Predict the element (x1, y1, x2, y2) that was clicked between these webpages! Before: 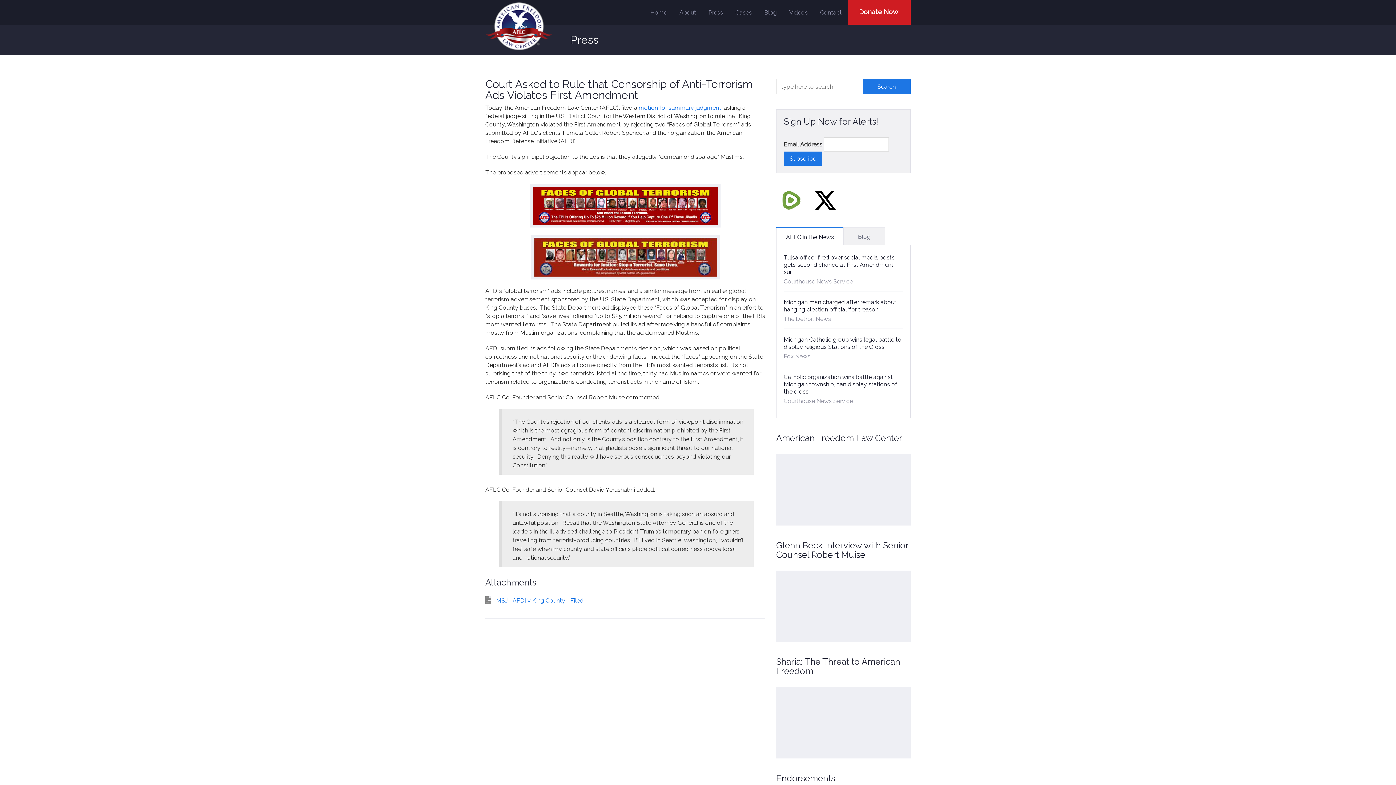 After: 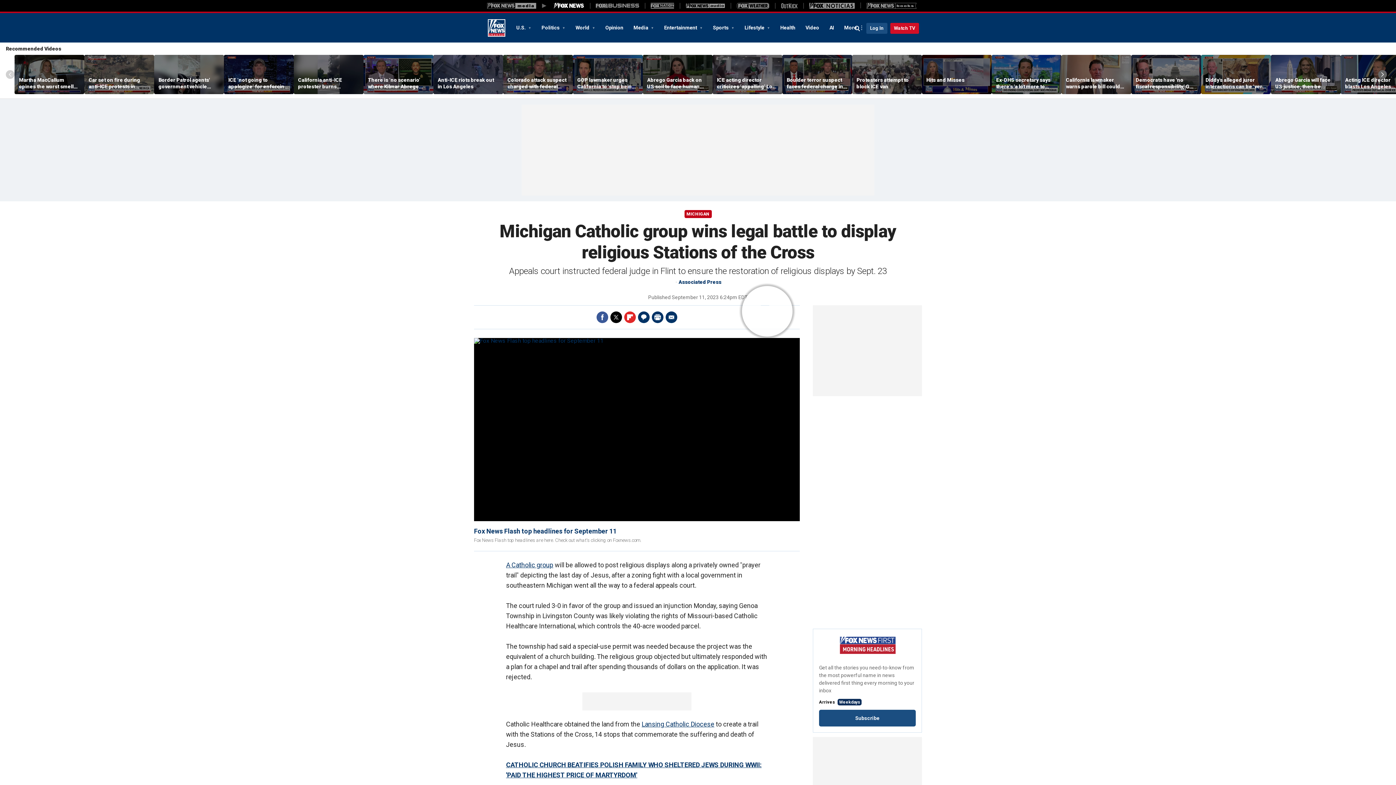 Action: bbox: (784, 336, 901, 350) label: Michigan Catholic group wins legal battle to display religious Stations of the Cross